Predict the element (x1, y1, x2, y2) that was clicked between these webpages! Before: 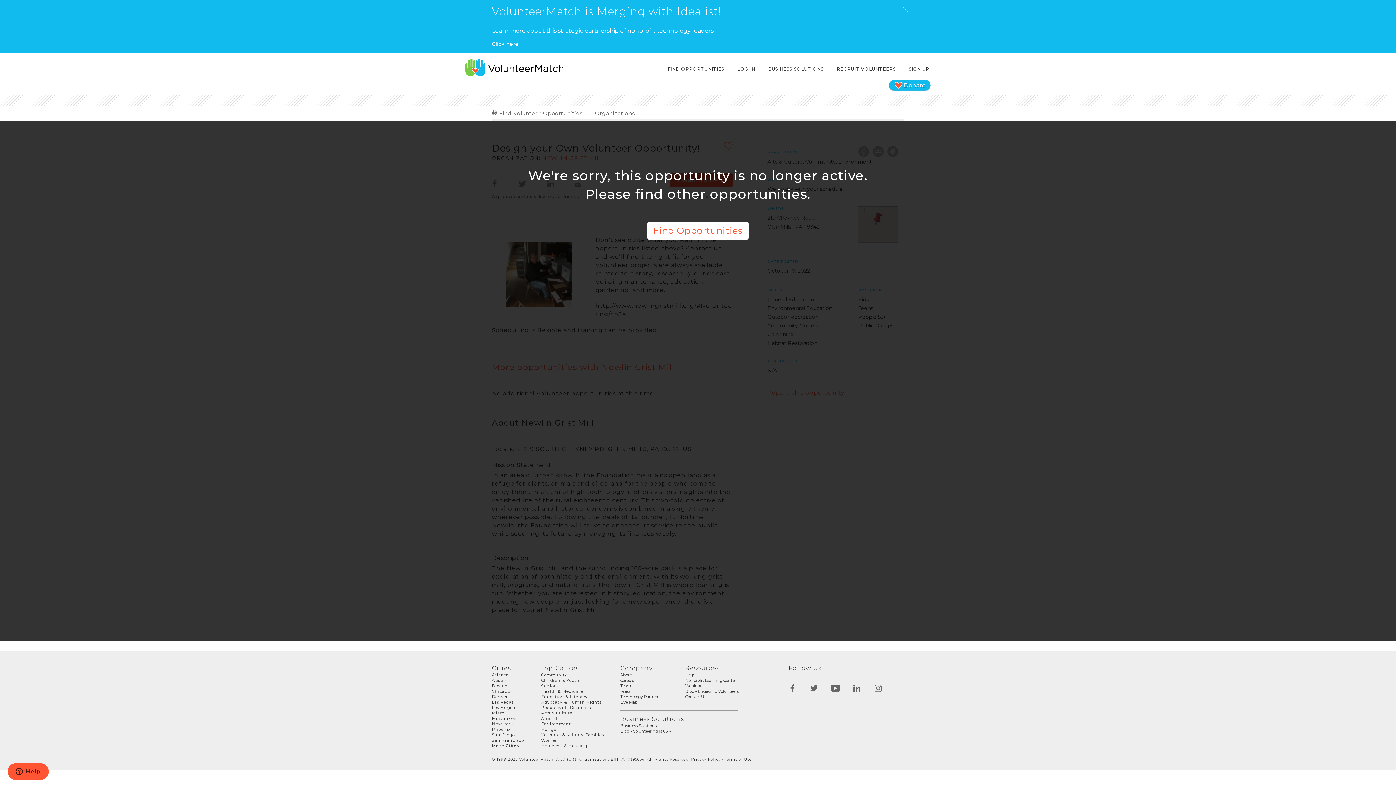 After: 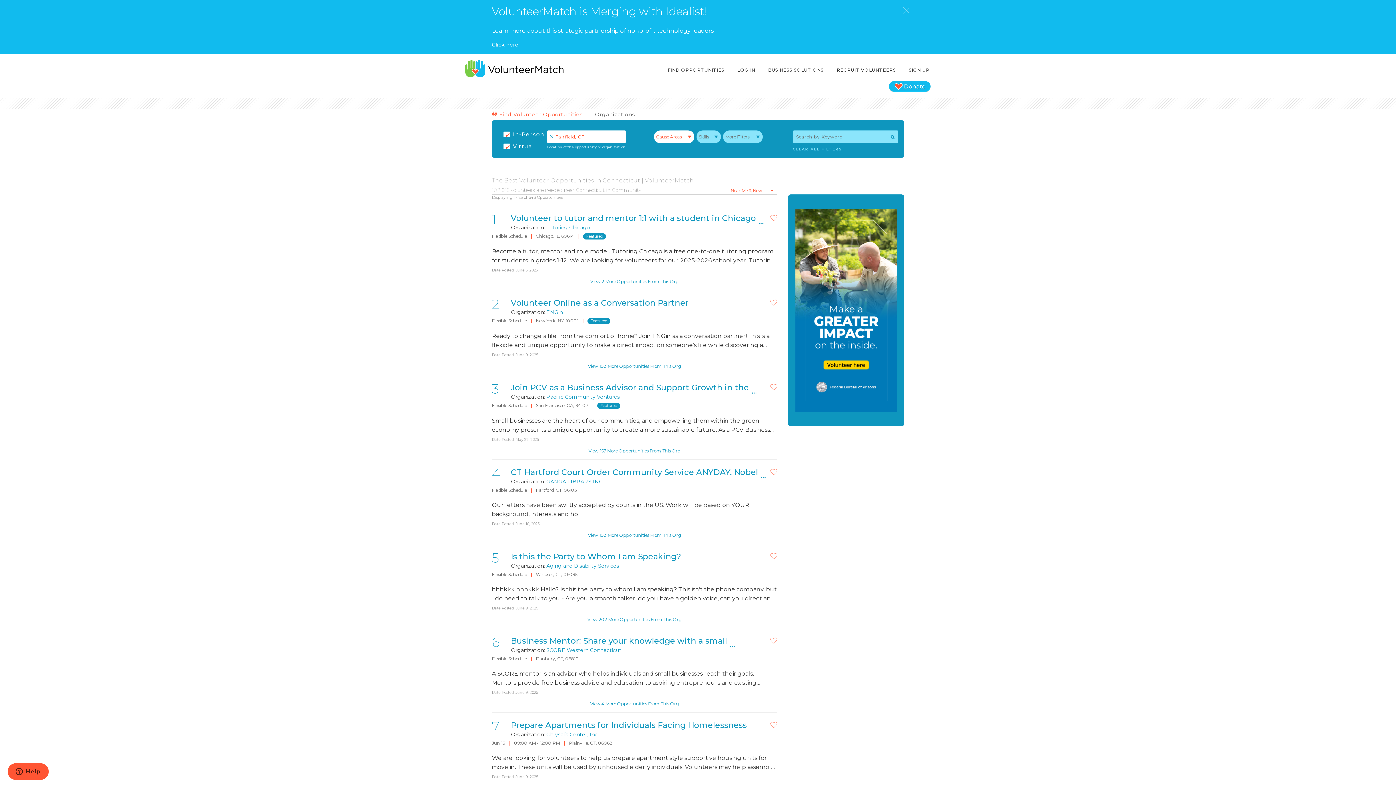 Action: bbox: (541, 672, 567, 677) label: Community